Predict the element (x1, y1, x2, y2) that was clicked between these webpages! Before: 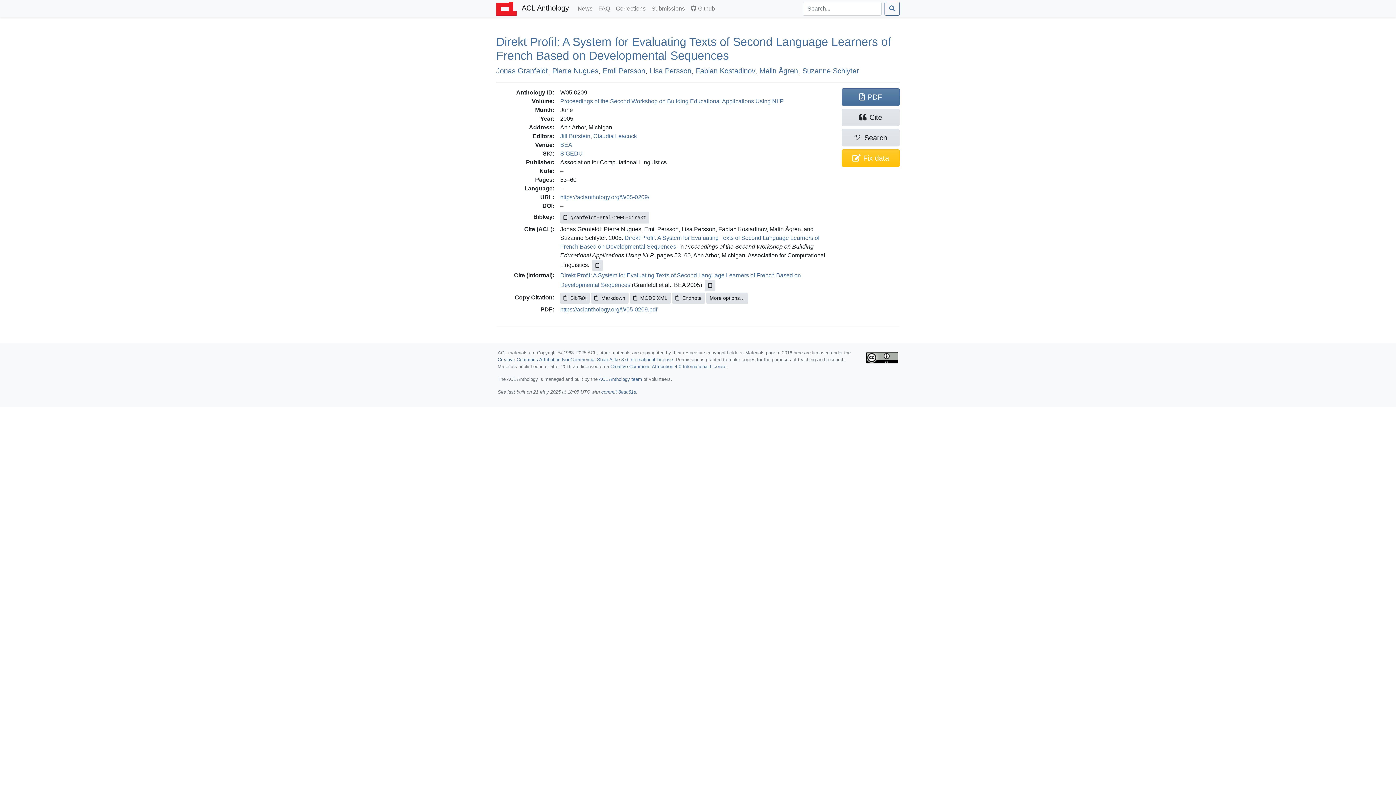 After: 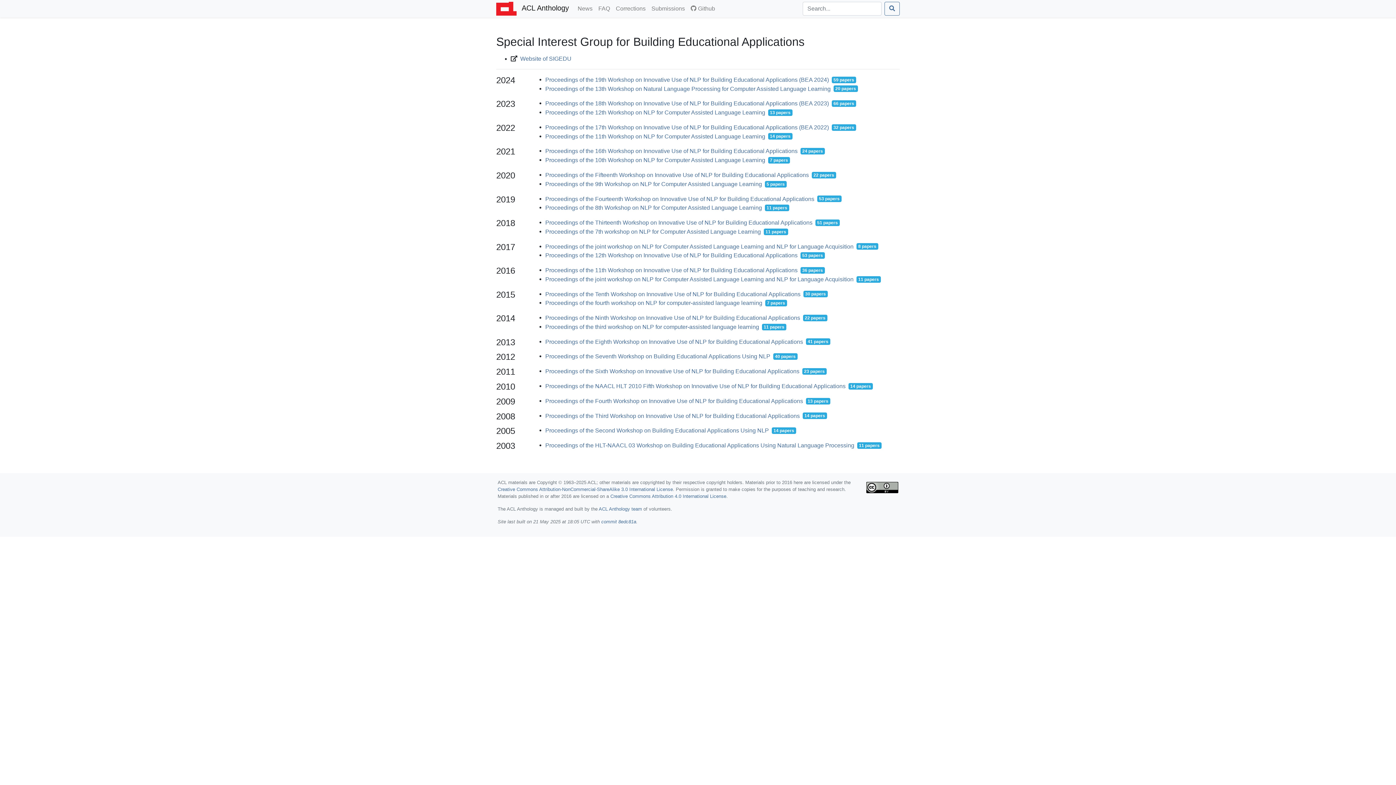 Action: label: SIGEDU bbox: (560, 150, 582, 156)